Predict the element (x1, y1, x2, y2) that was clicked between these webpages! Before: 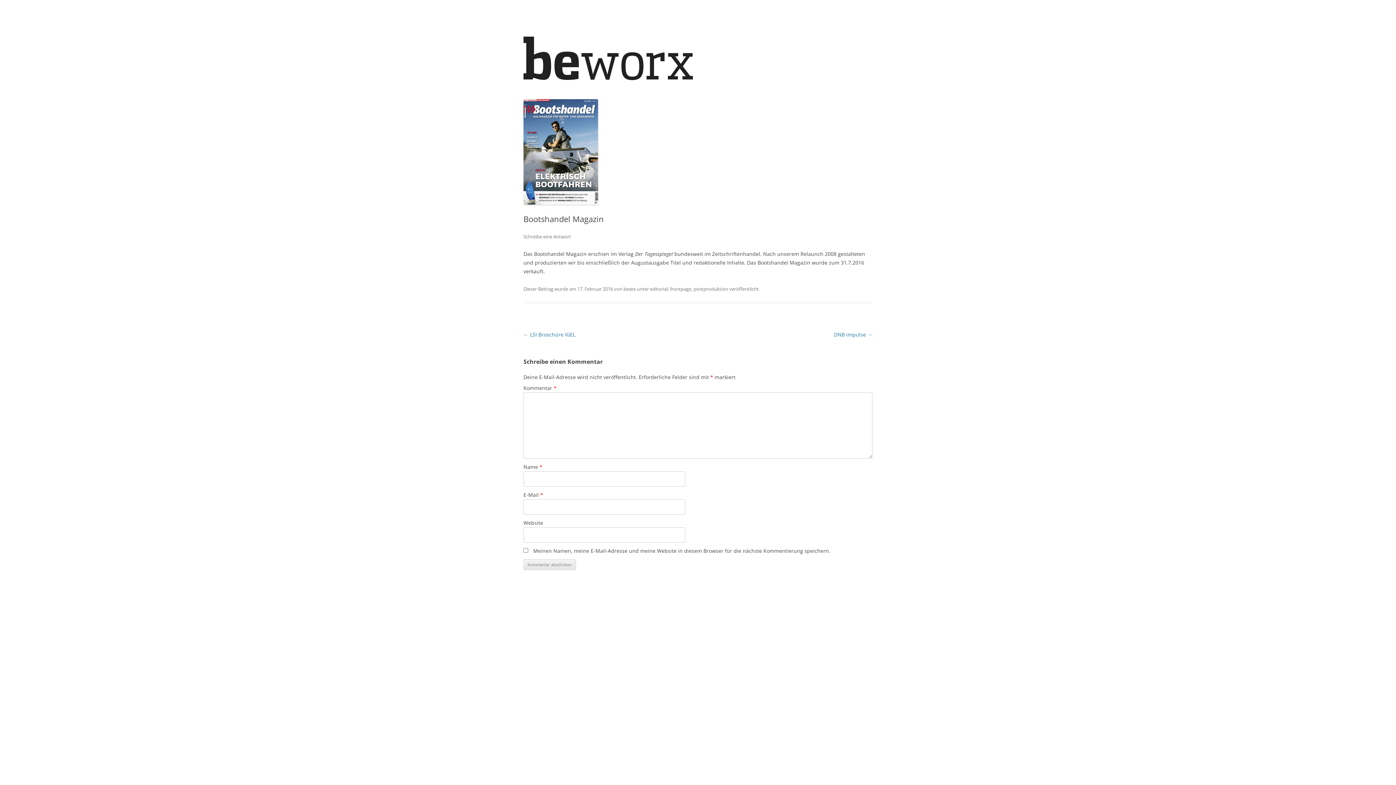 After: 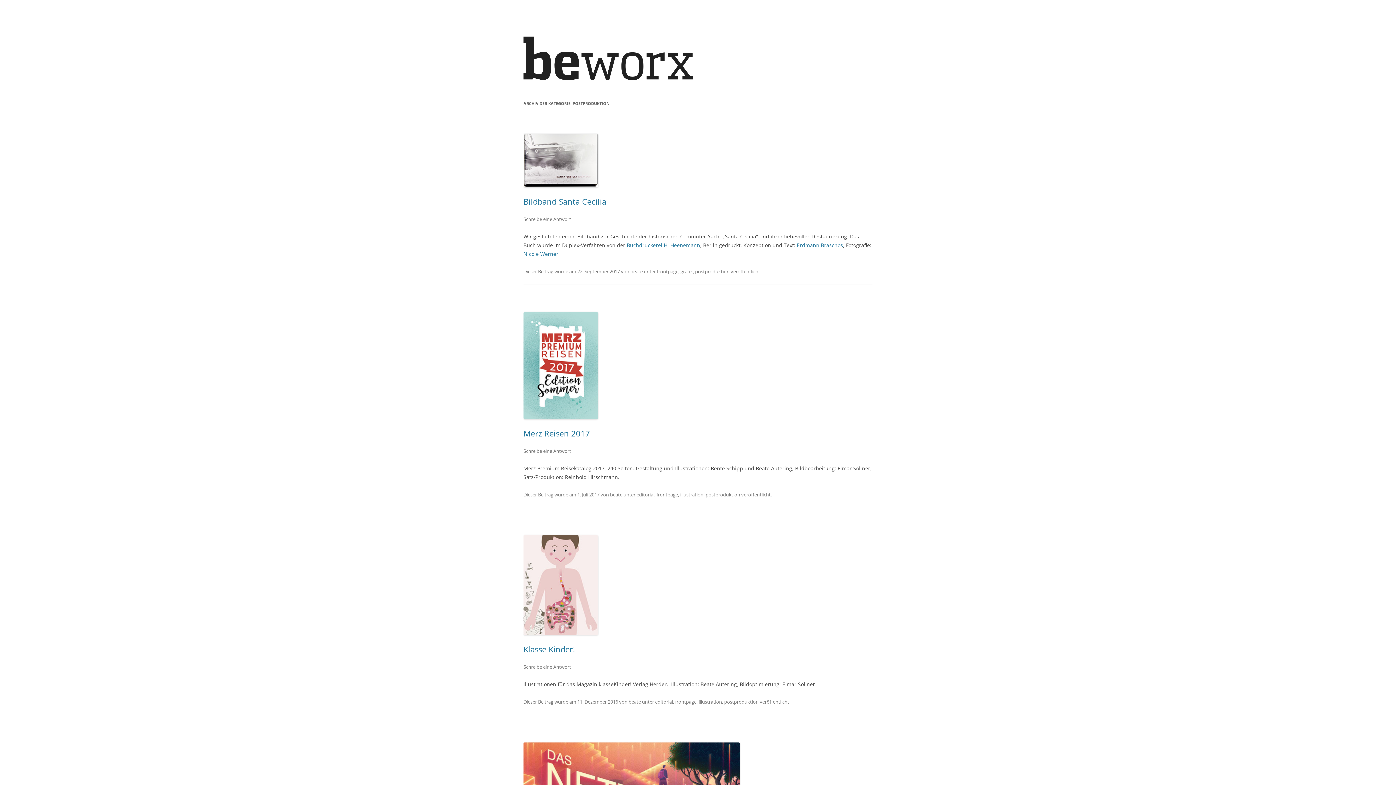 Action: bbox: (693, 285, 728, 292) label: postproduktion